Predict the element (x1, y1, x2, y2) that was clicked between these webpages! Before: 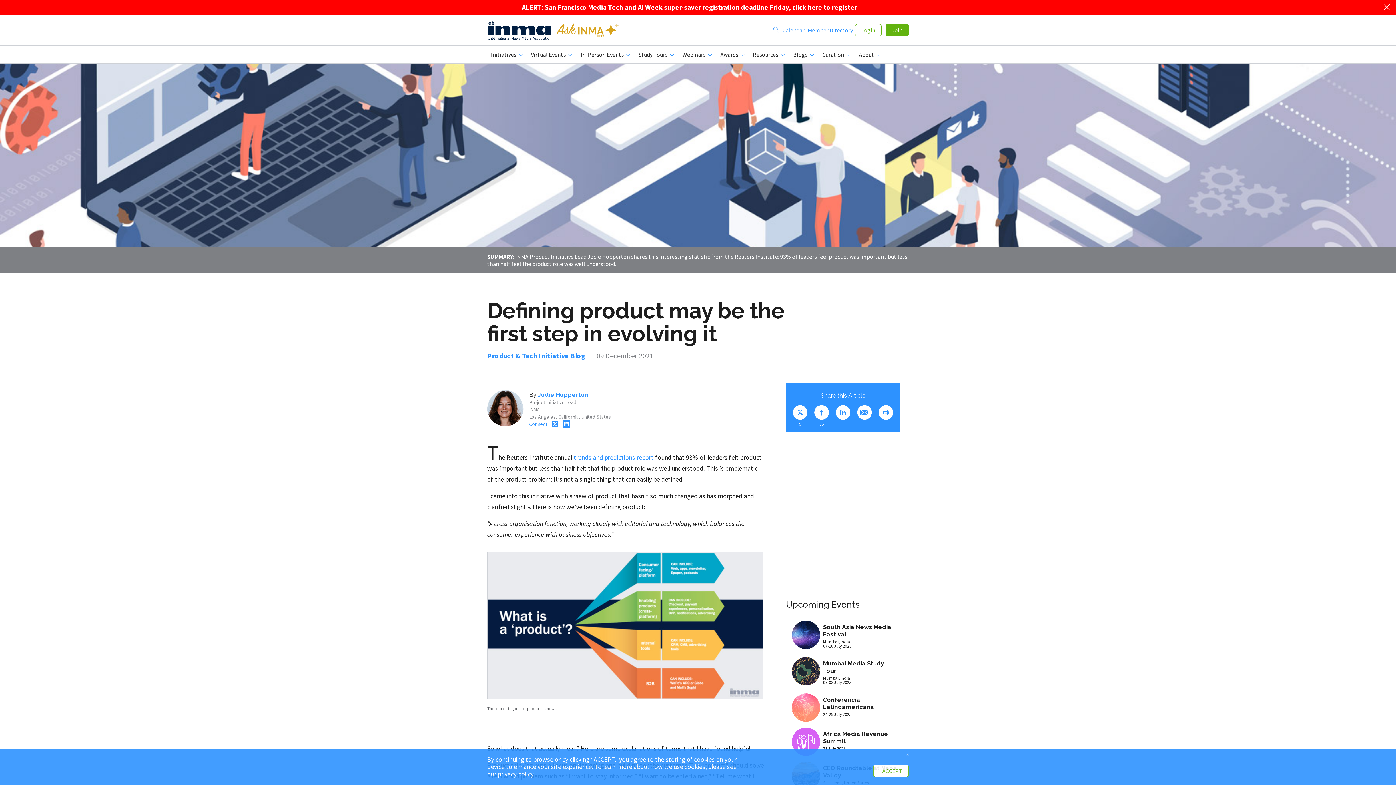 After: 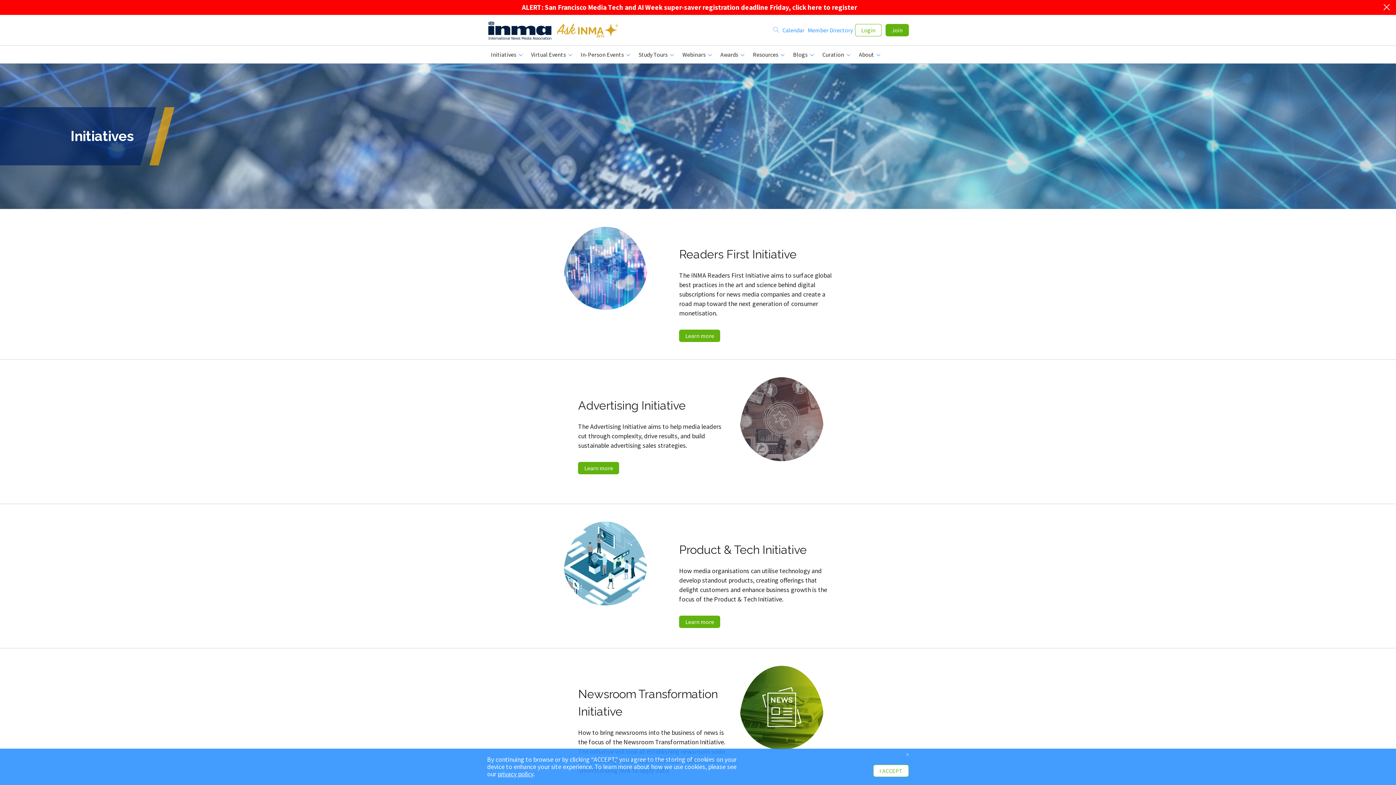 Action: label: Initiatives  bbox: (490, 45, 522, 63)